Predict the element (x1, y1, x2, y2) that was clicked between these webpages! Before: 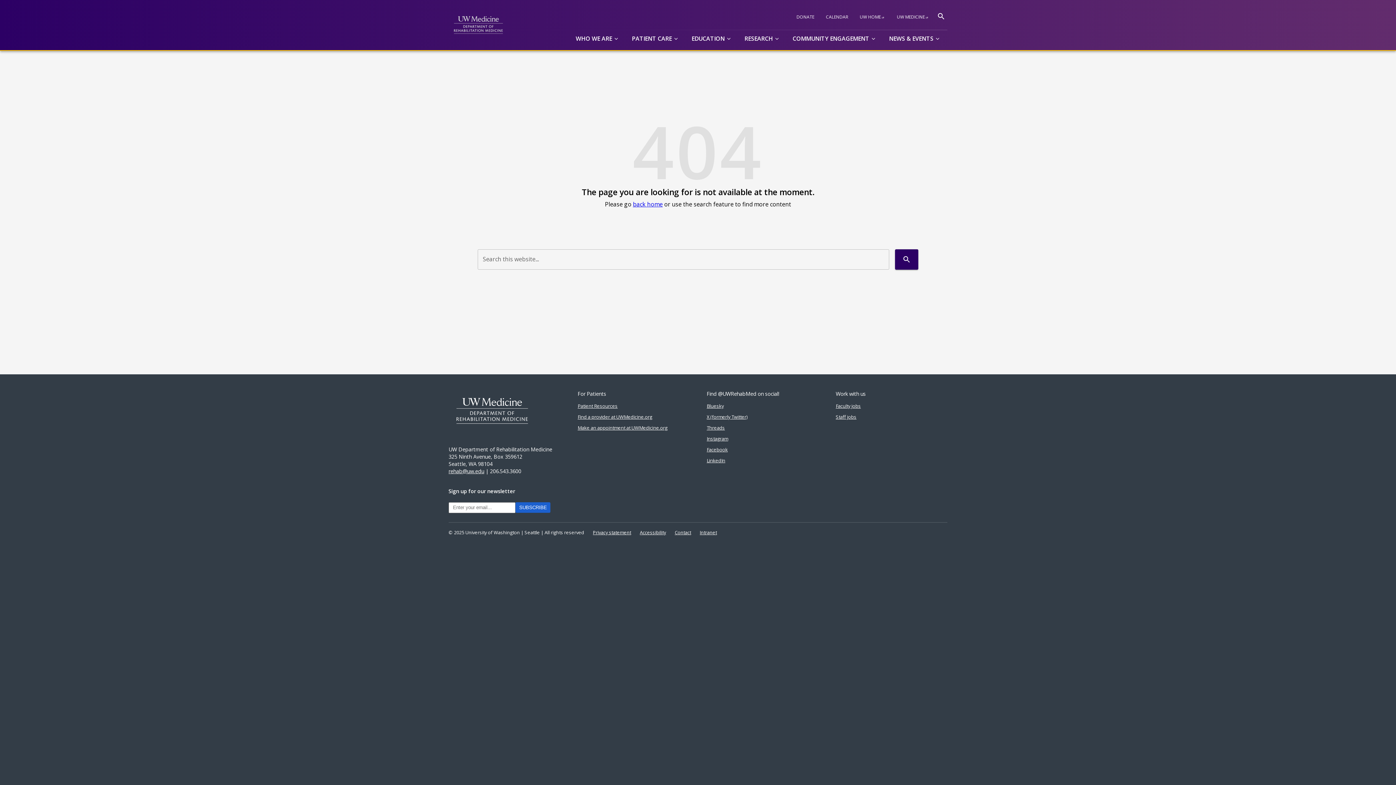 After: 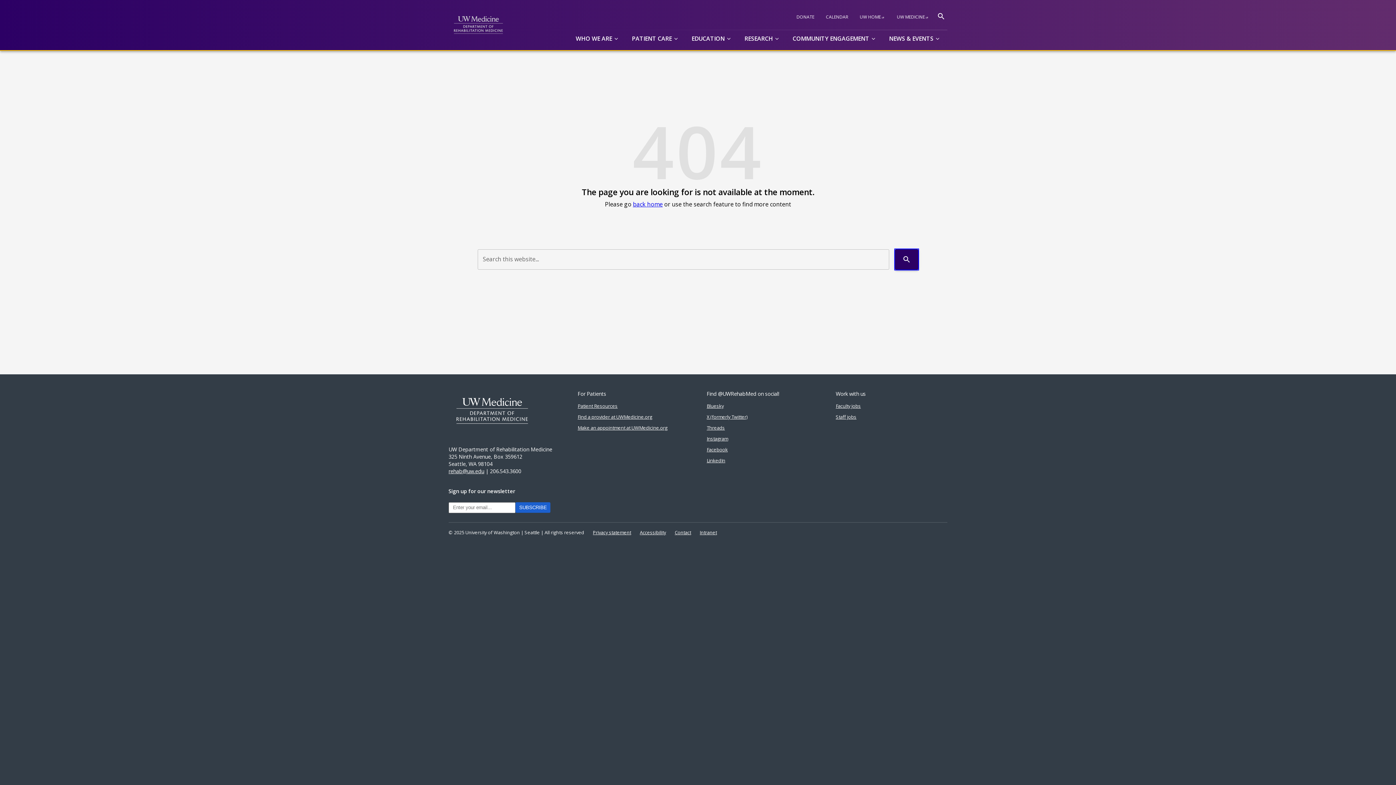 Action: bbox: (895, 249, 918, 269)